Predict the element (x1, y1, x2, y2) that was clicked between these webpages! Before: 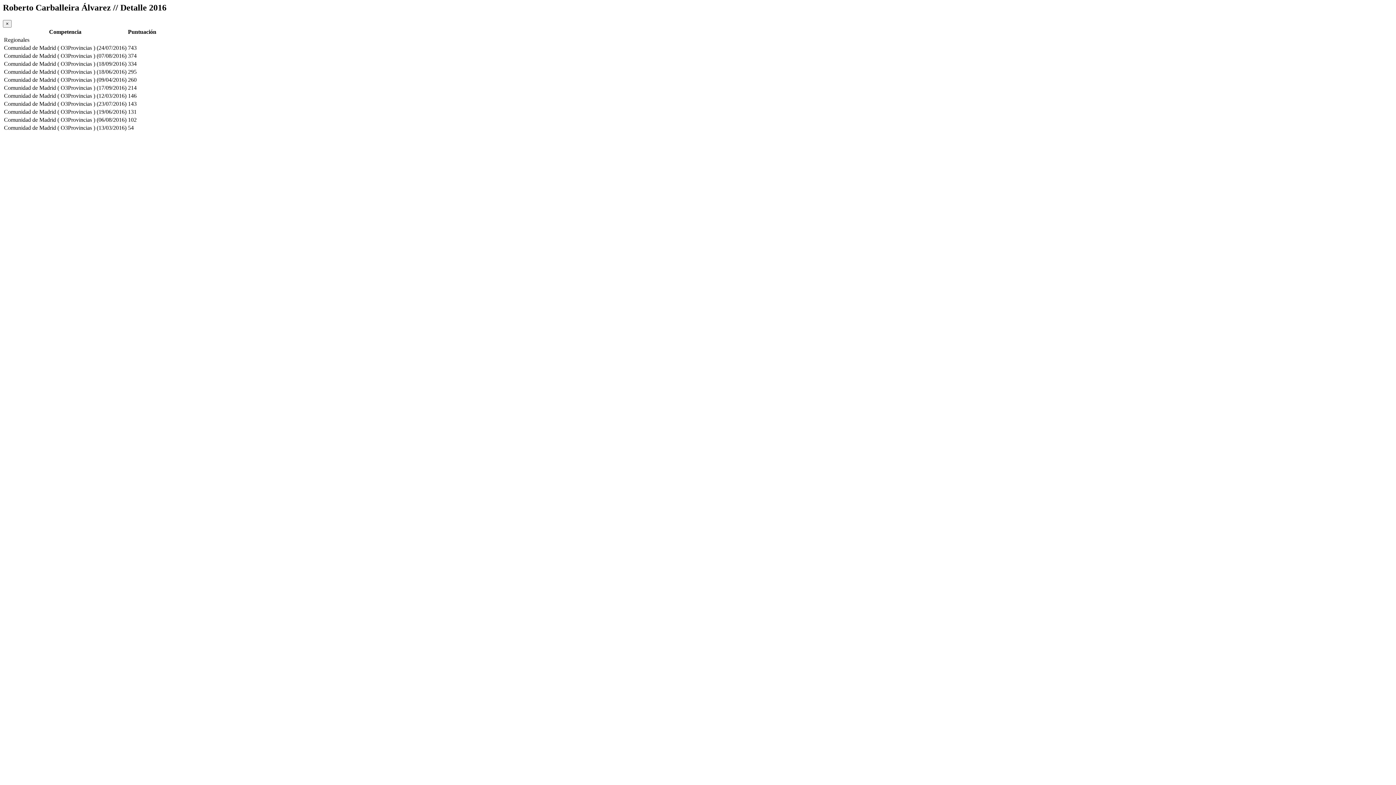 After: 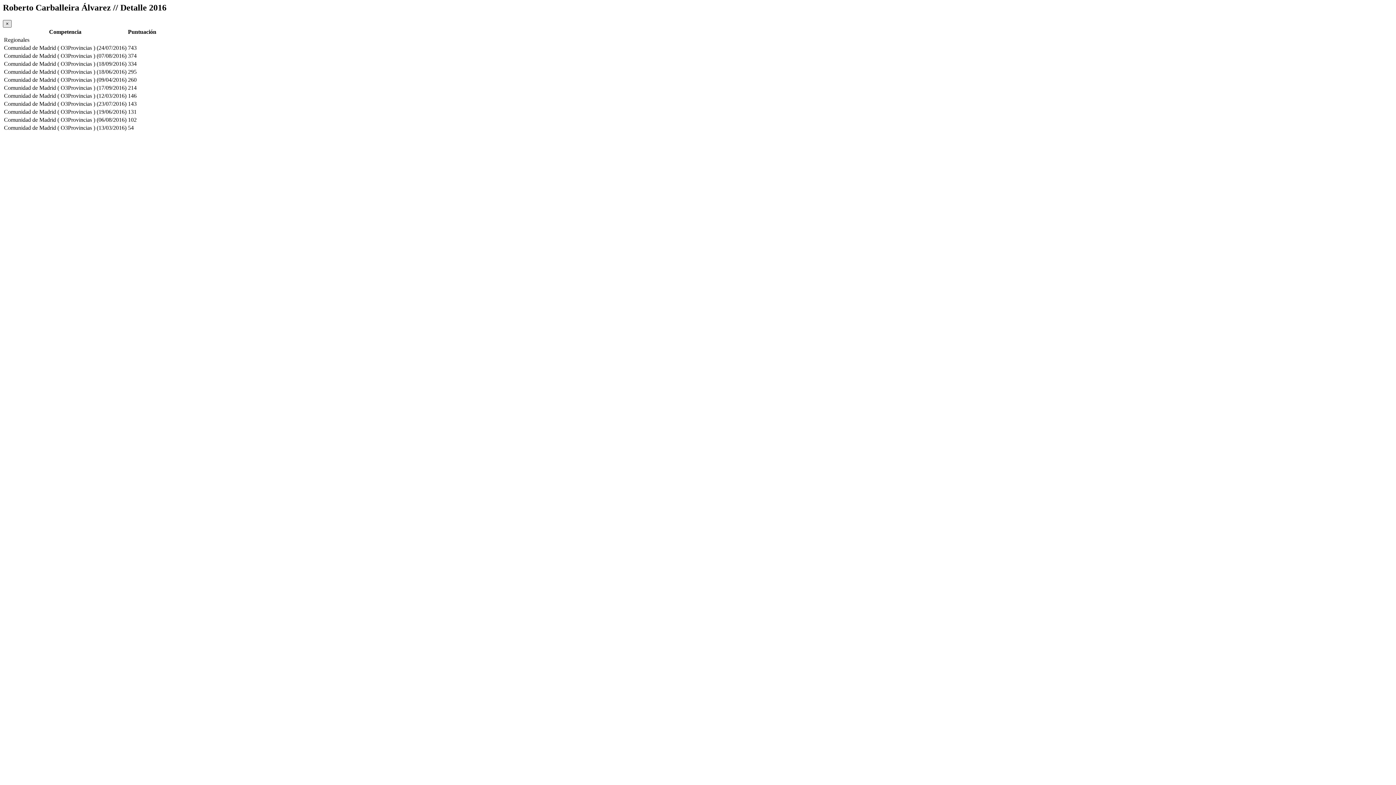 Action: label: × bbox: (2, 19, 11, 27)